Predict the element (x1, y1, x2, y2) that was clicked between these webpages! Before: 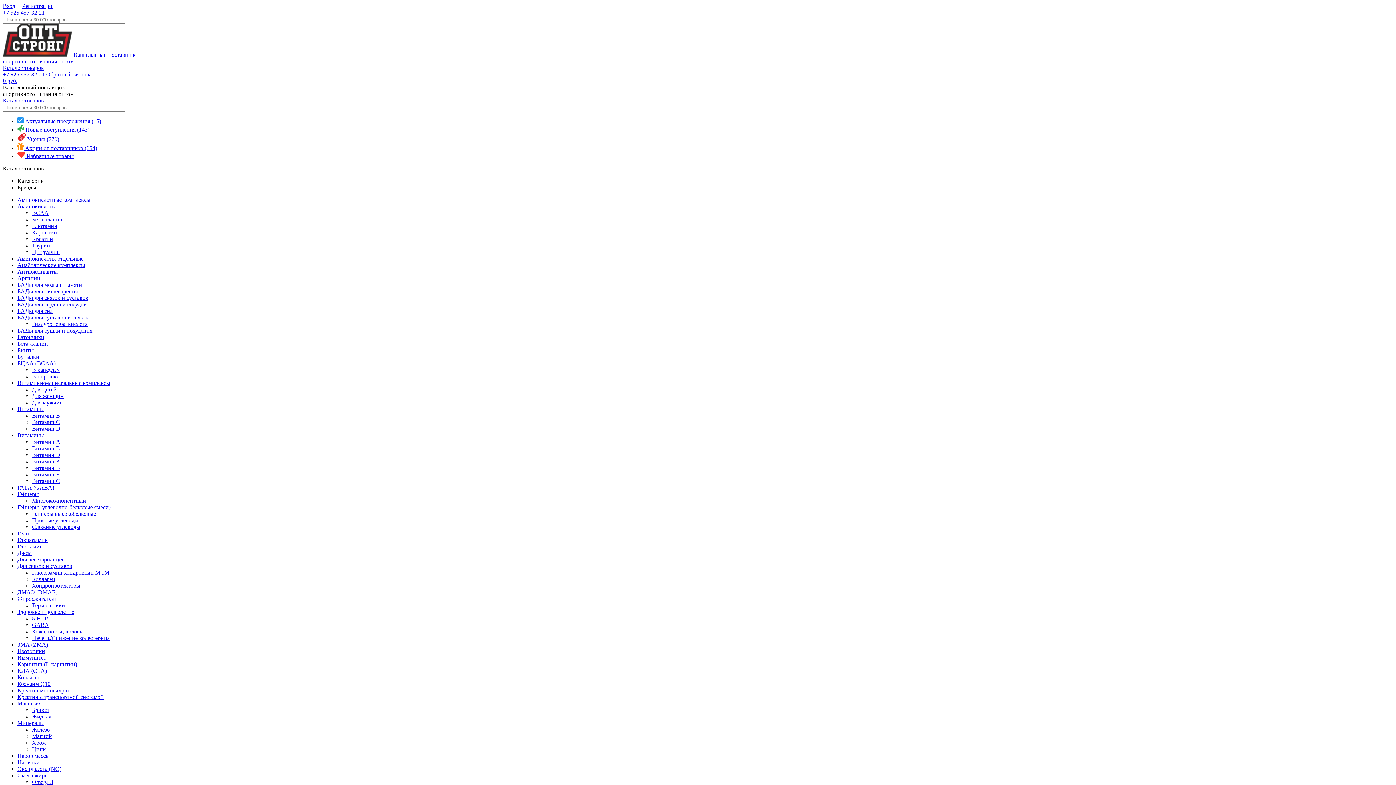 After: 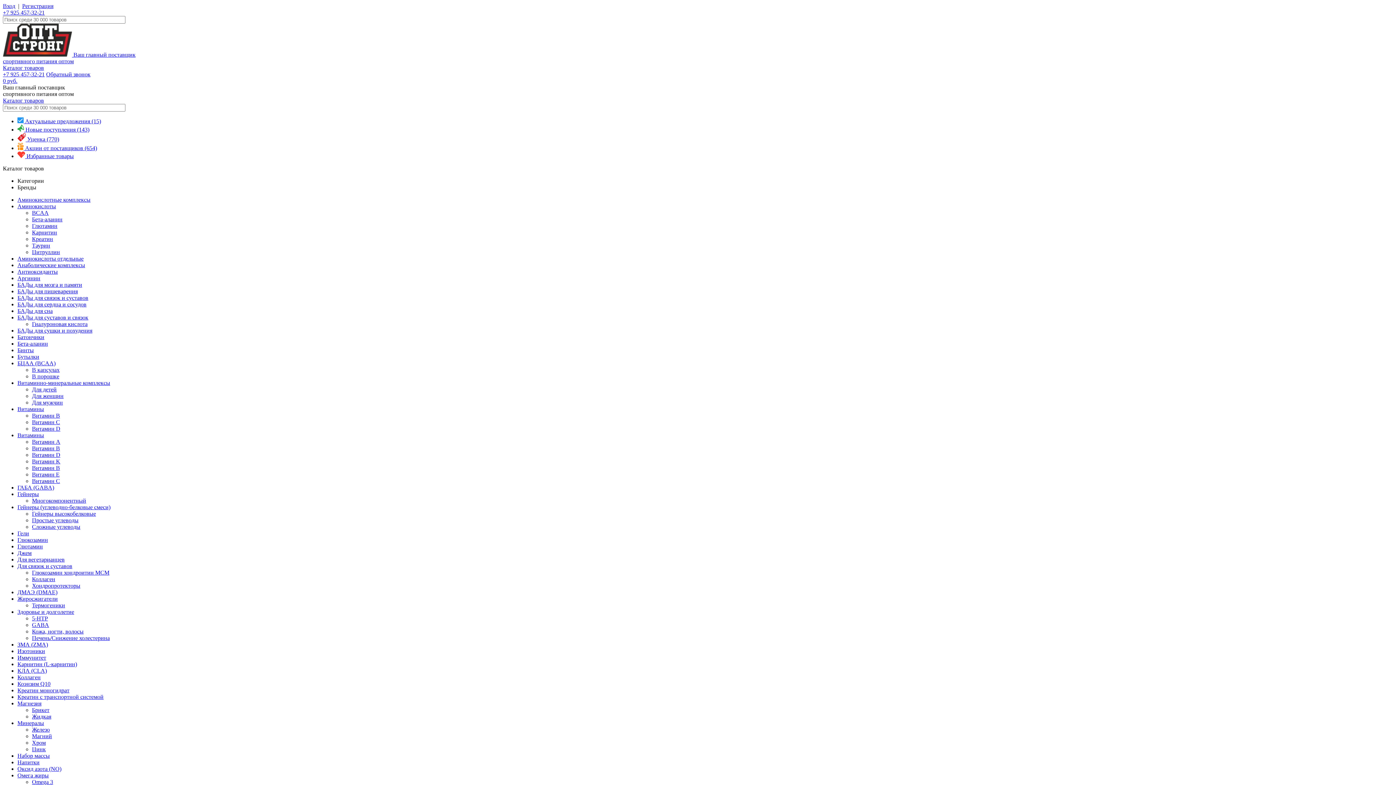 Action: label:  Акции от поставщиков (654) bbox: (17, 144, 97, 151)